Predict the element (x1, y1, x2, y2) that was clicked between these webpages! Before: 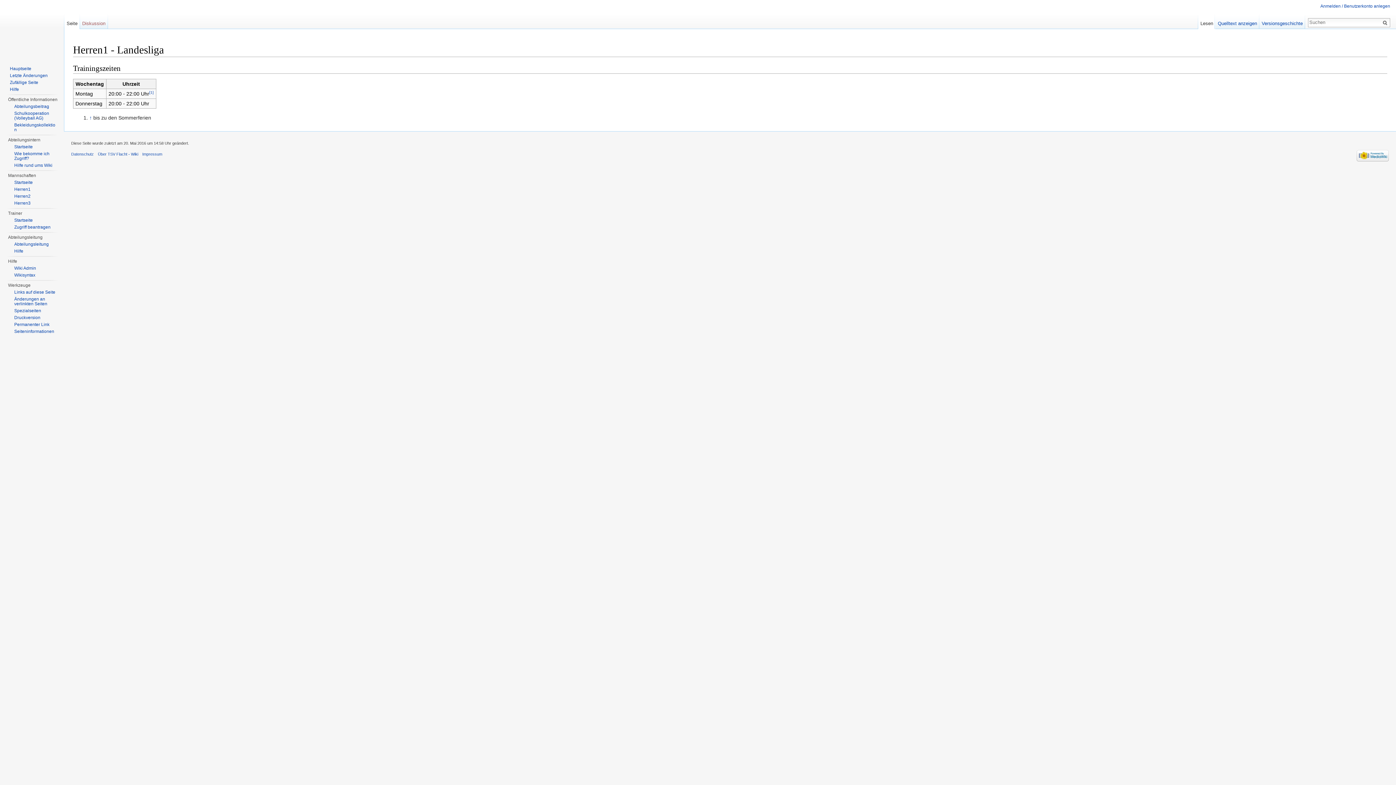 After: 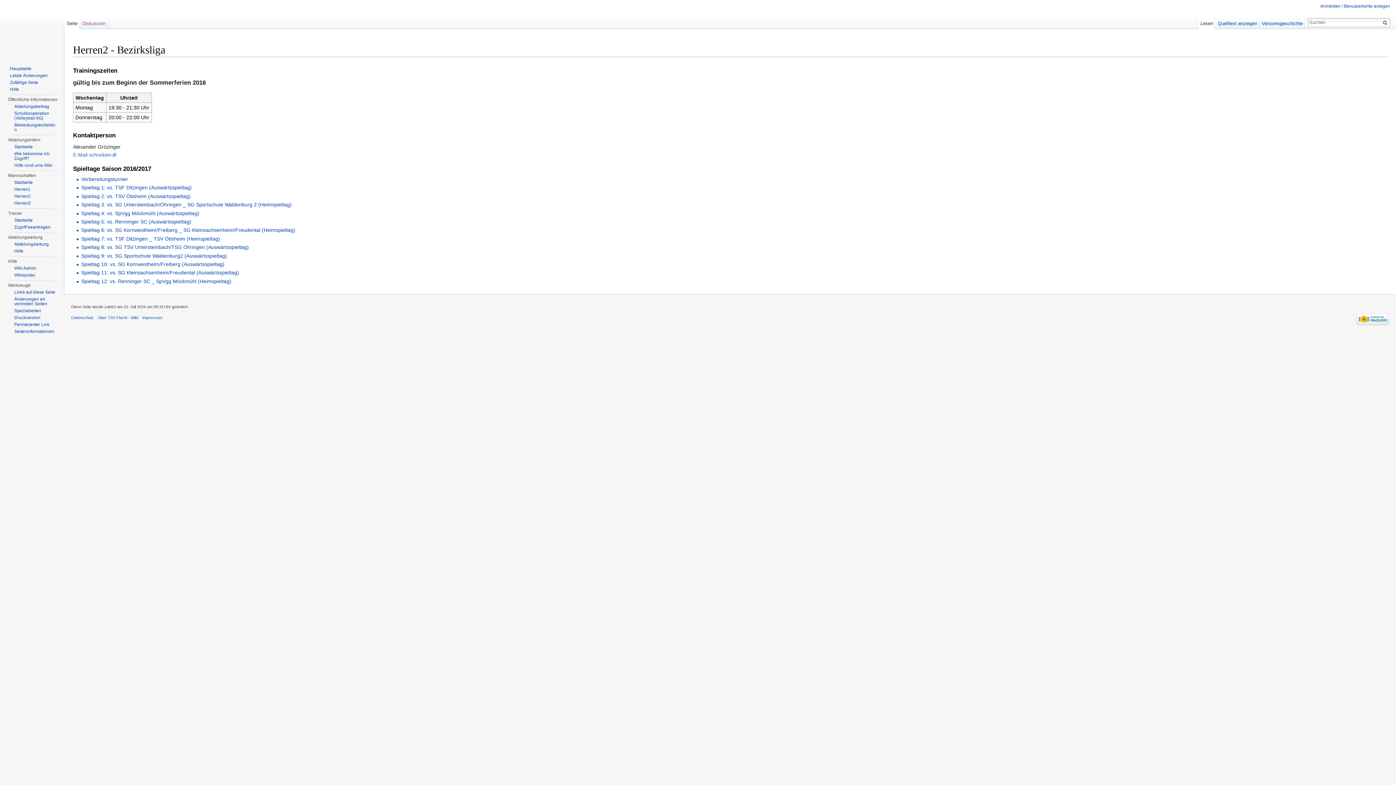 Action: label: Herren2 bbox: (14, 193, 30, 198)